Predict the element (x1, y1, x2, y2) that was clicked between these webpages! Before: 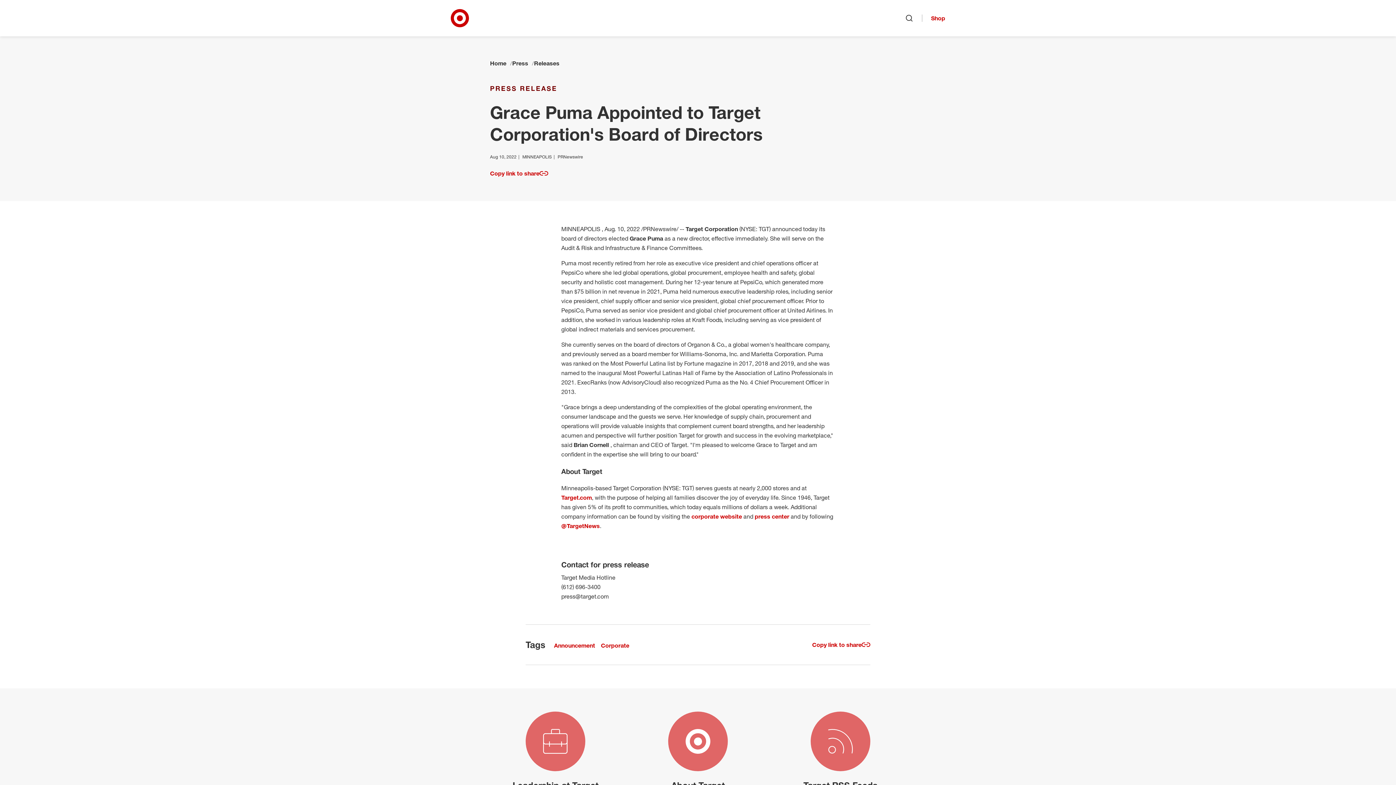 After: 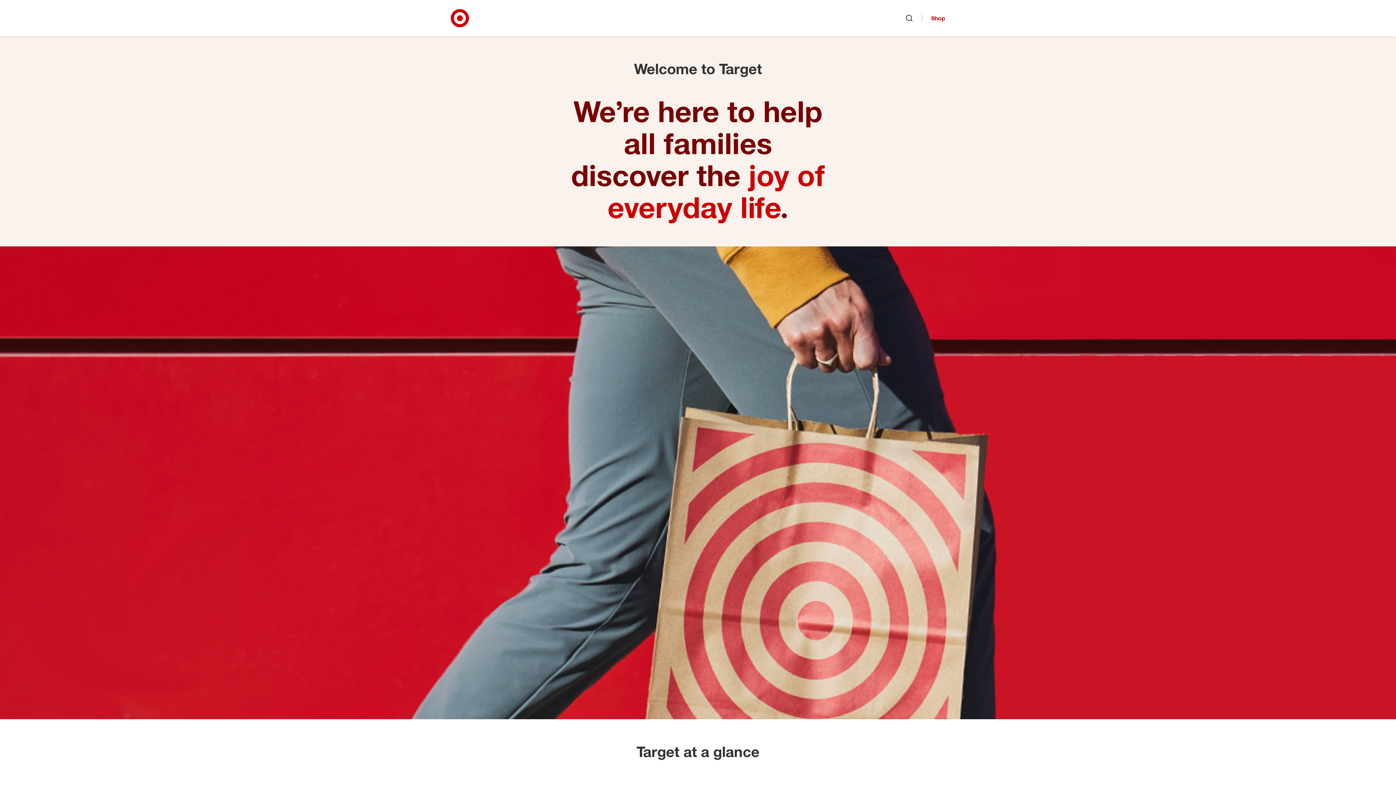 Action: bbox: (490, 59, 506, 66) label: Home